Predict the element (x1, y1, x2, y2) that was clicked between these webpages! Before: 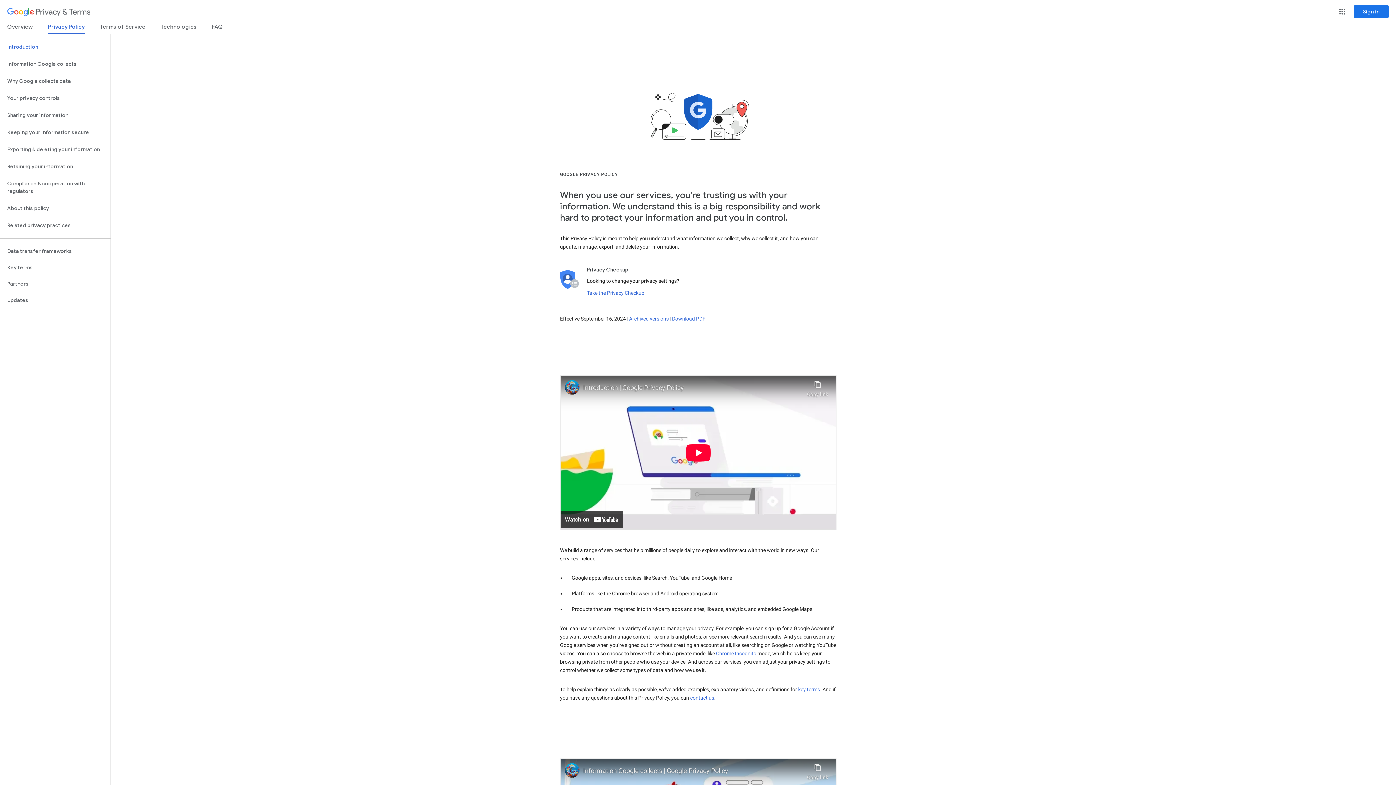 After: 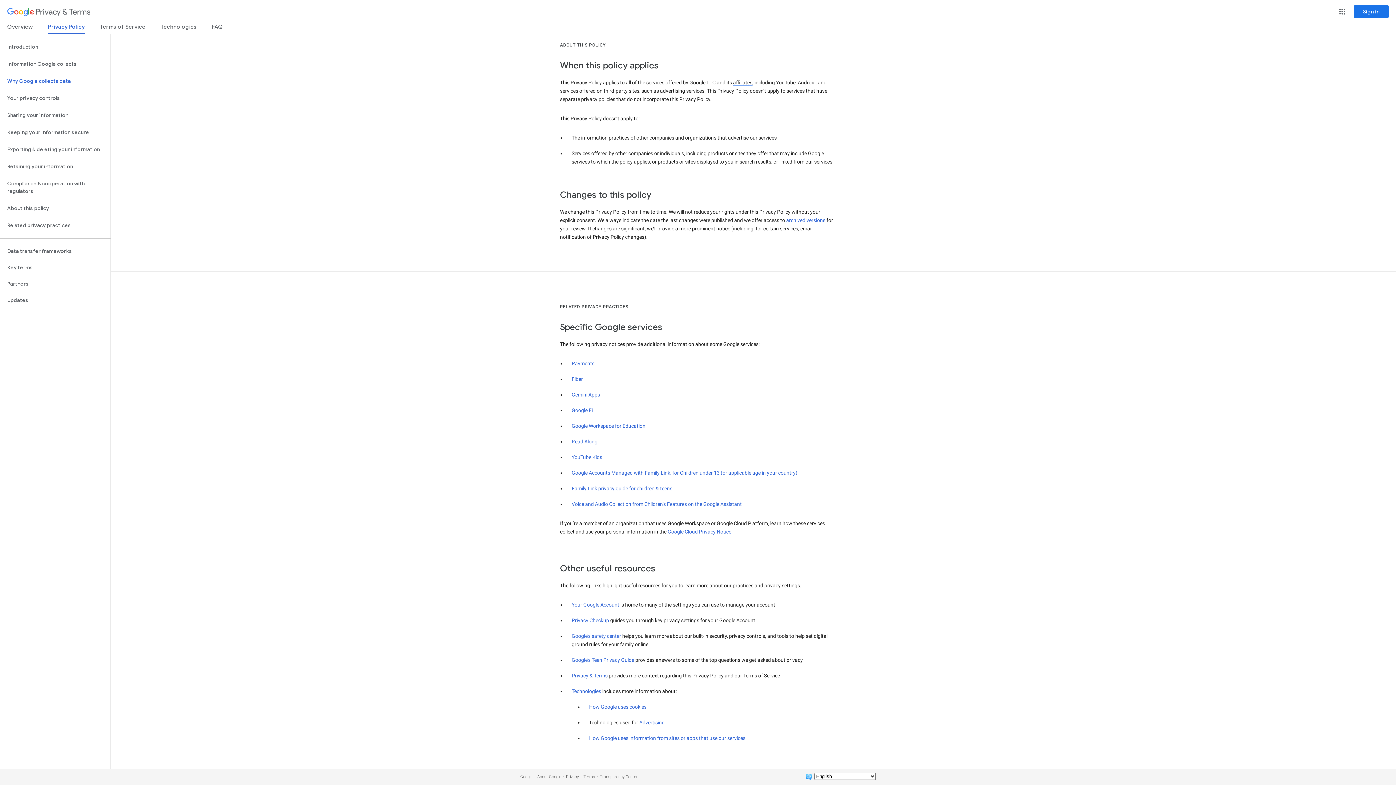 Action: label: Related privacy practices bbox: (0, 217, 110, 234)